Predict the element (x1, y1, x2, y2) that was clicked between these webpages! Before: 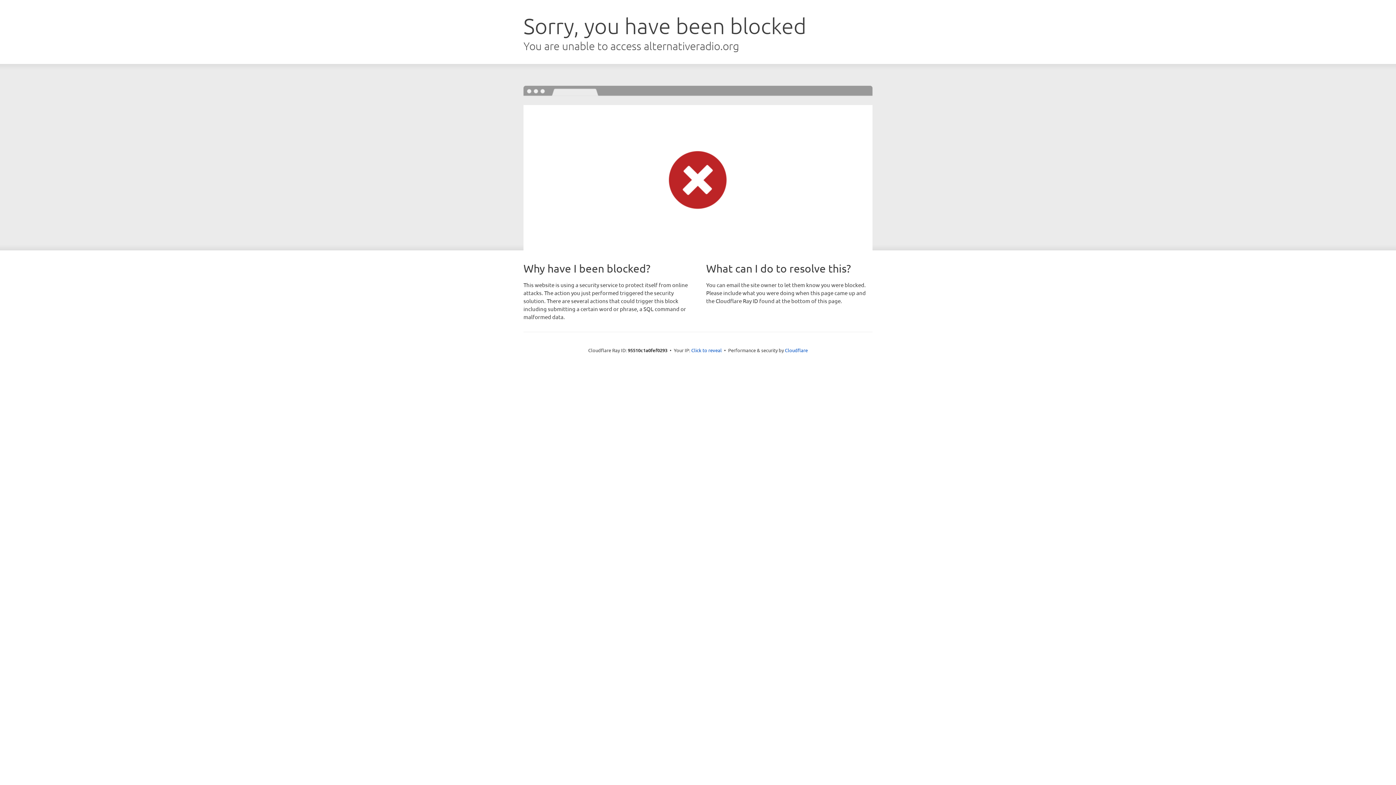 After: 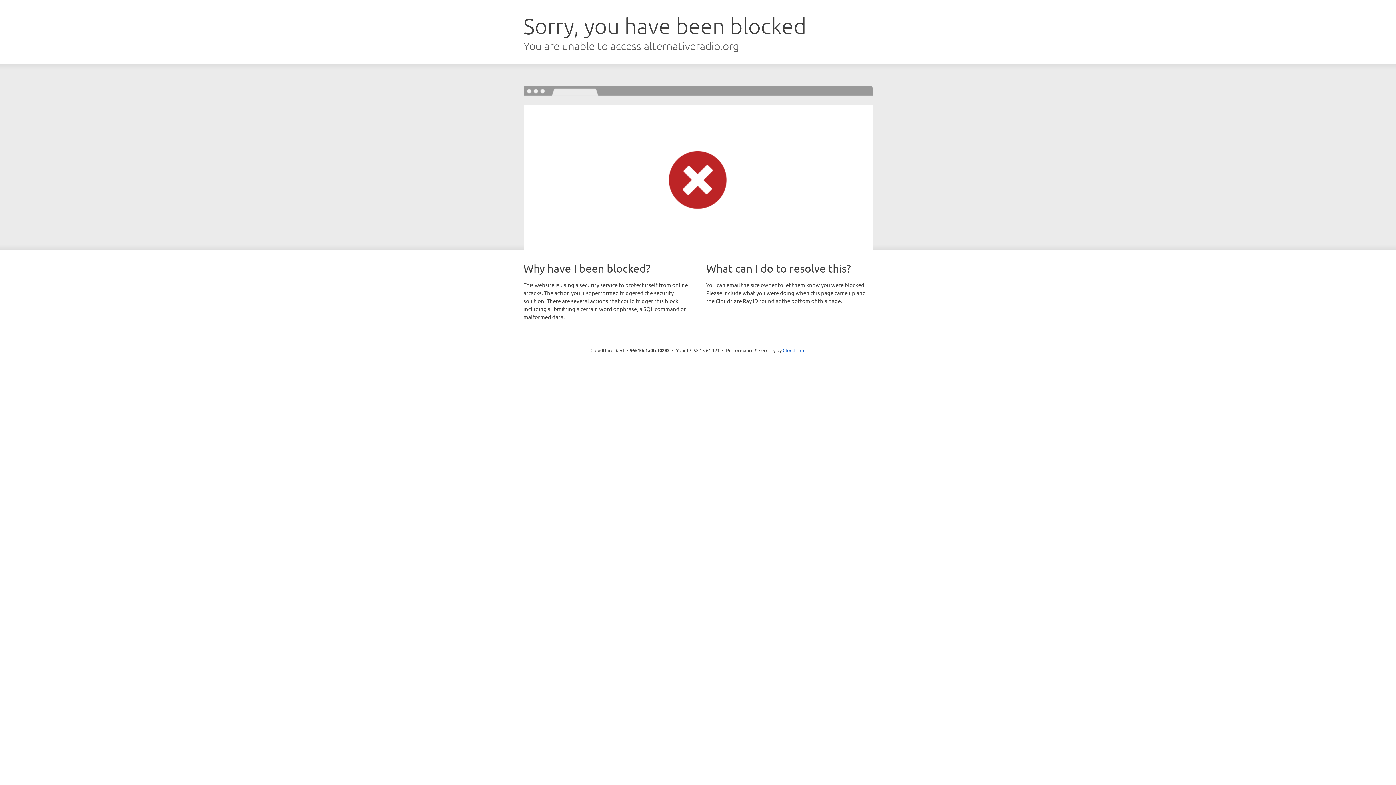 Action: label: Click to reveal bbox: (691, 346, 722, 353)